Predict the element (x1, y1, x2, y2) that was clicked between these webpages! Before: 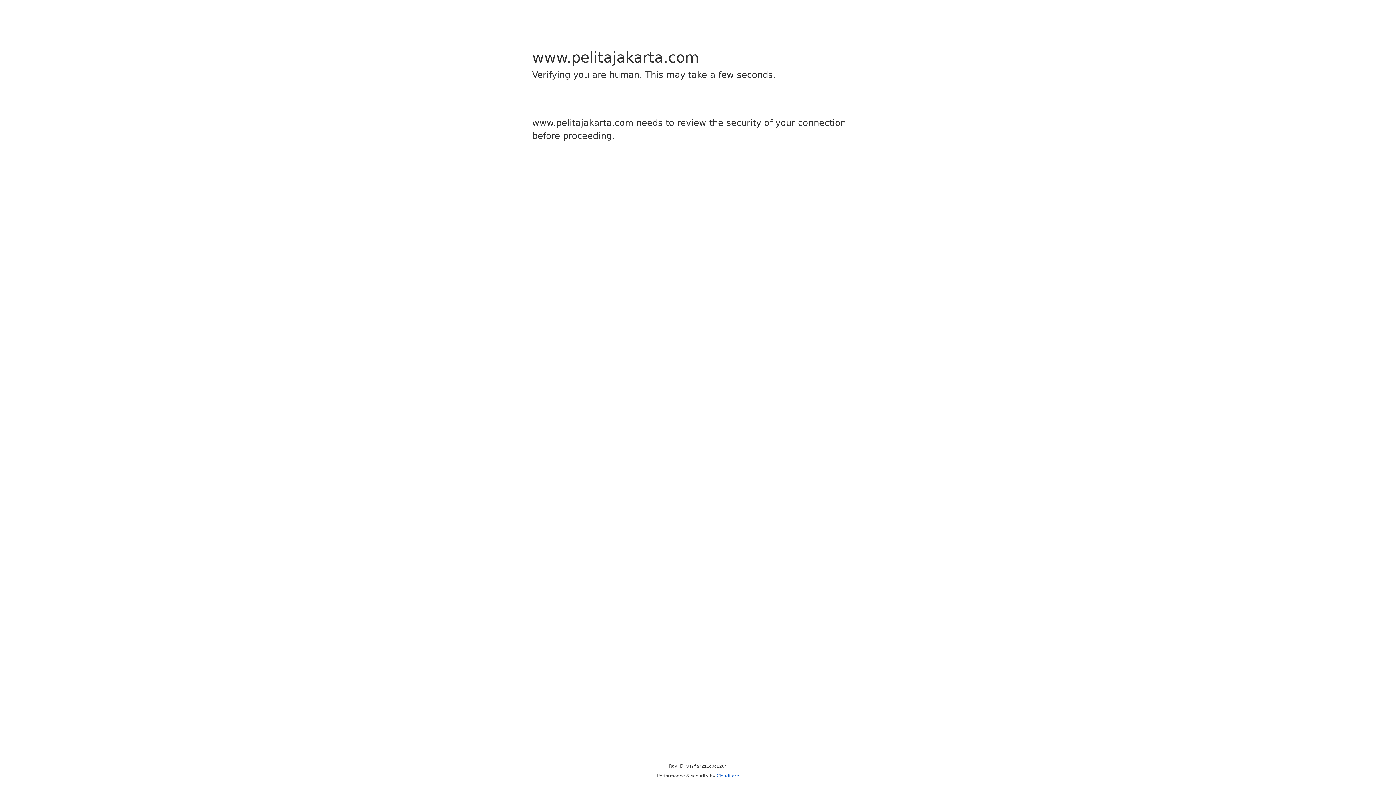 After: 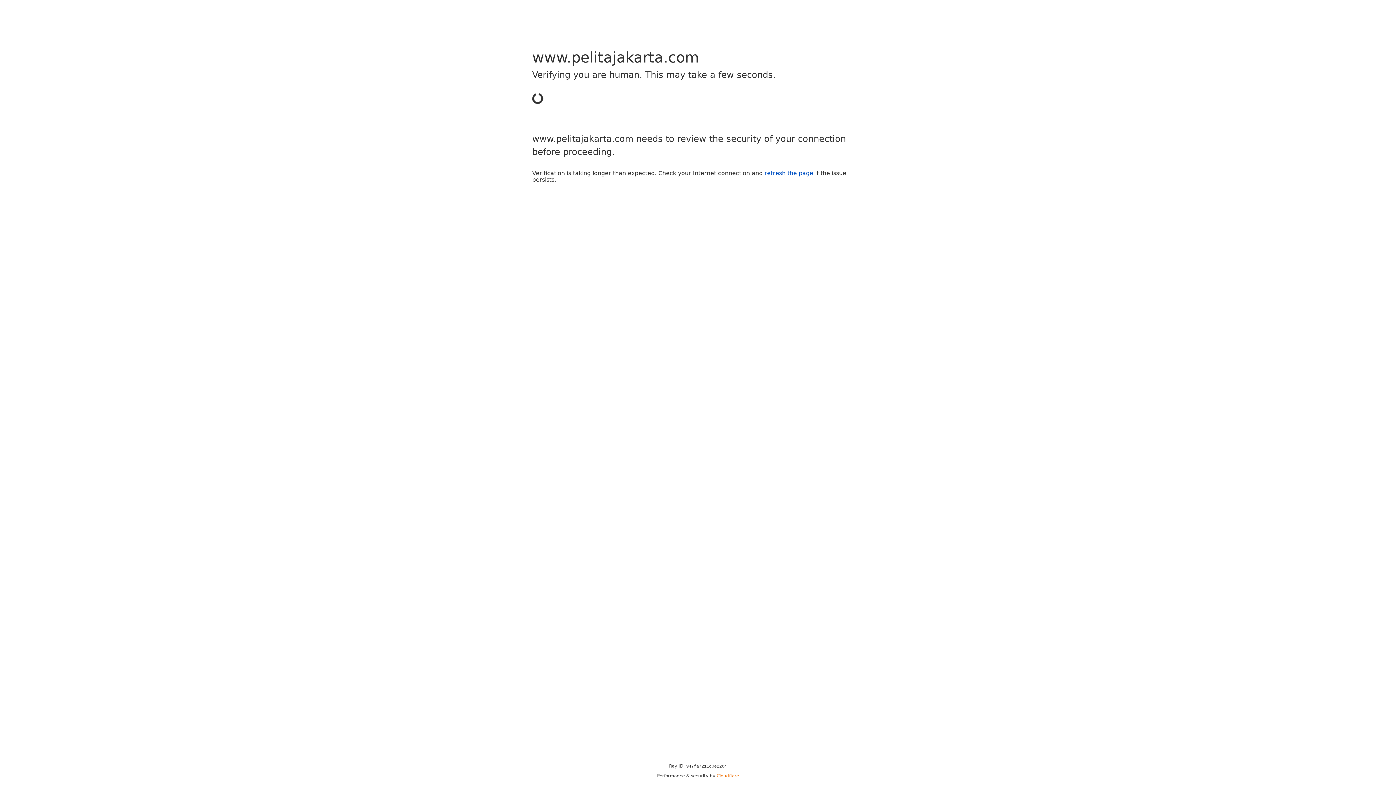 Action: label: Cloudflare bbox: (716, 773, 739, 778)